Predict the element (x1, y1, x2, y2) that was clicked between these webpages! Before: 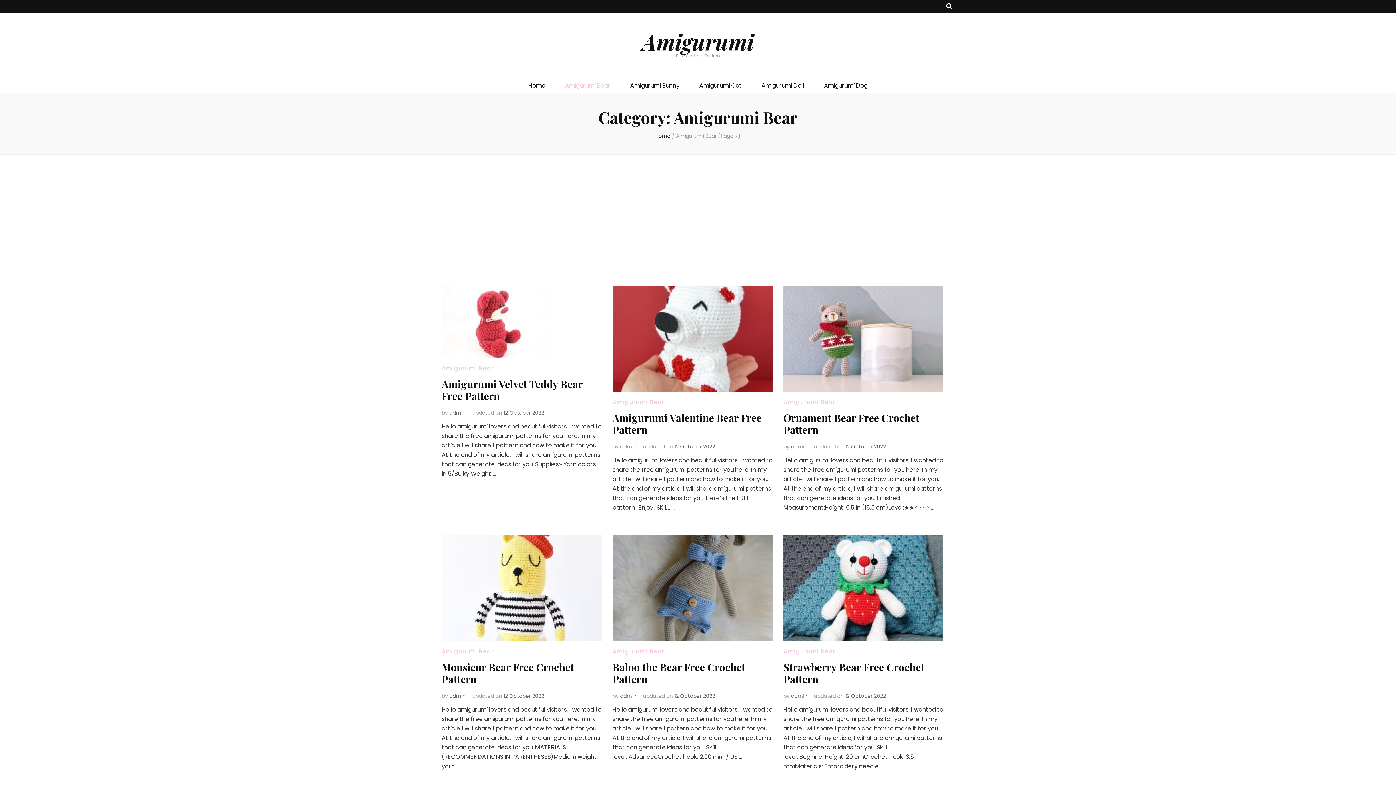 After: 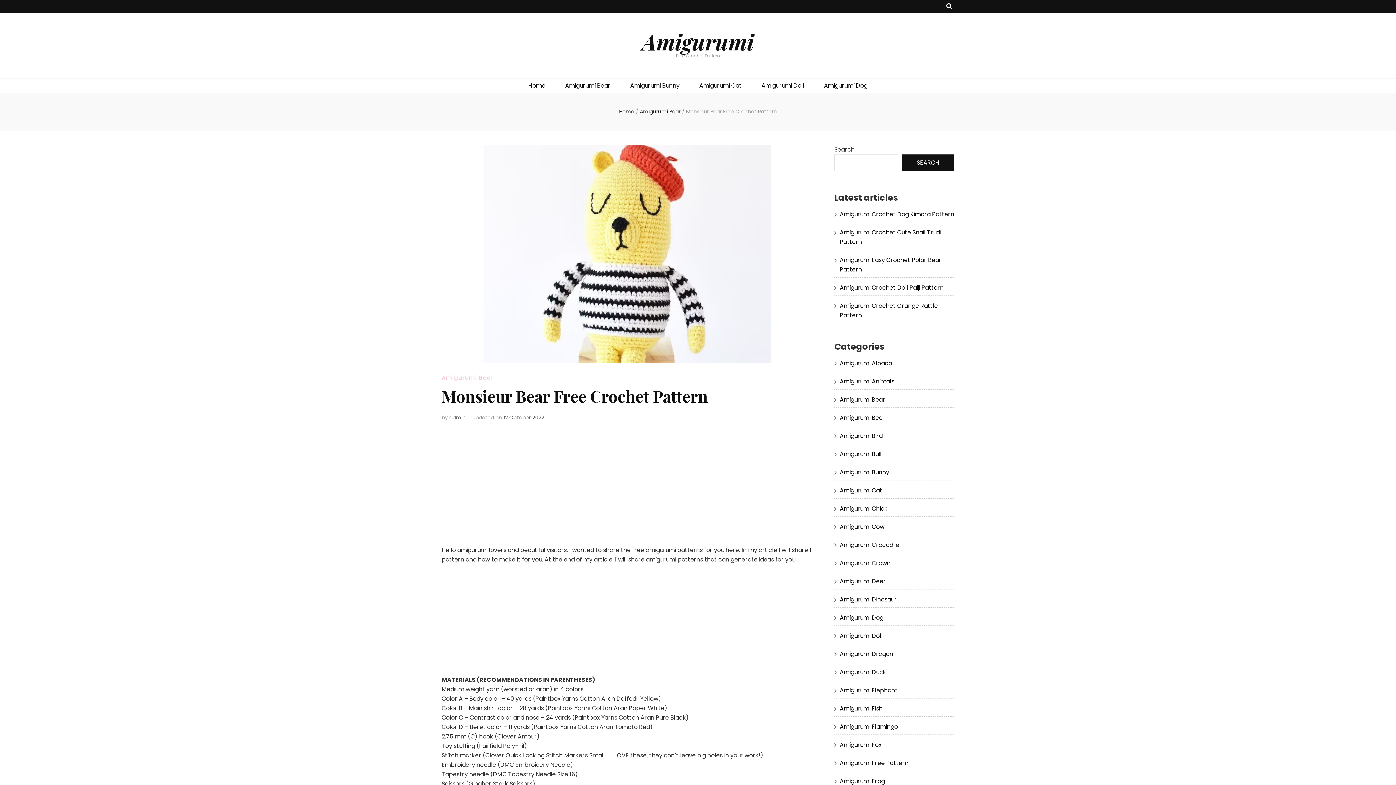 Action: bbox: (503, 692, 544, 699) label: 12 October 2022